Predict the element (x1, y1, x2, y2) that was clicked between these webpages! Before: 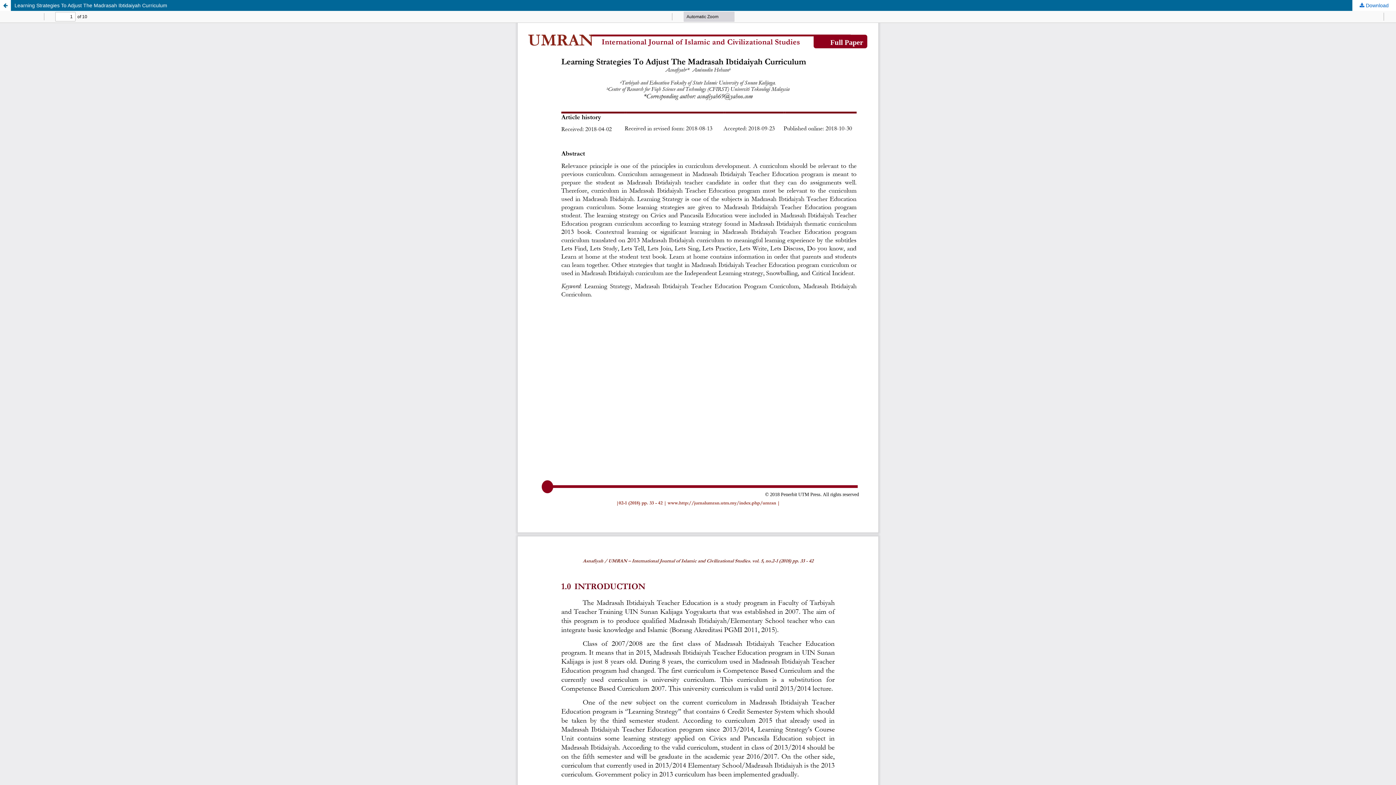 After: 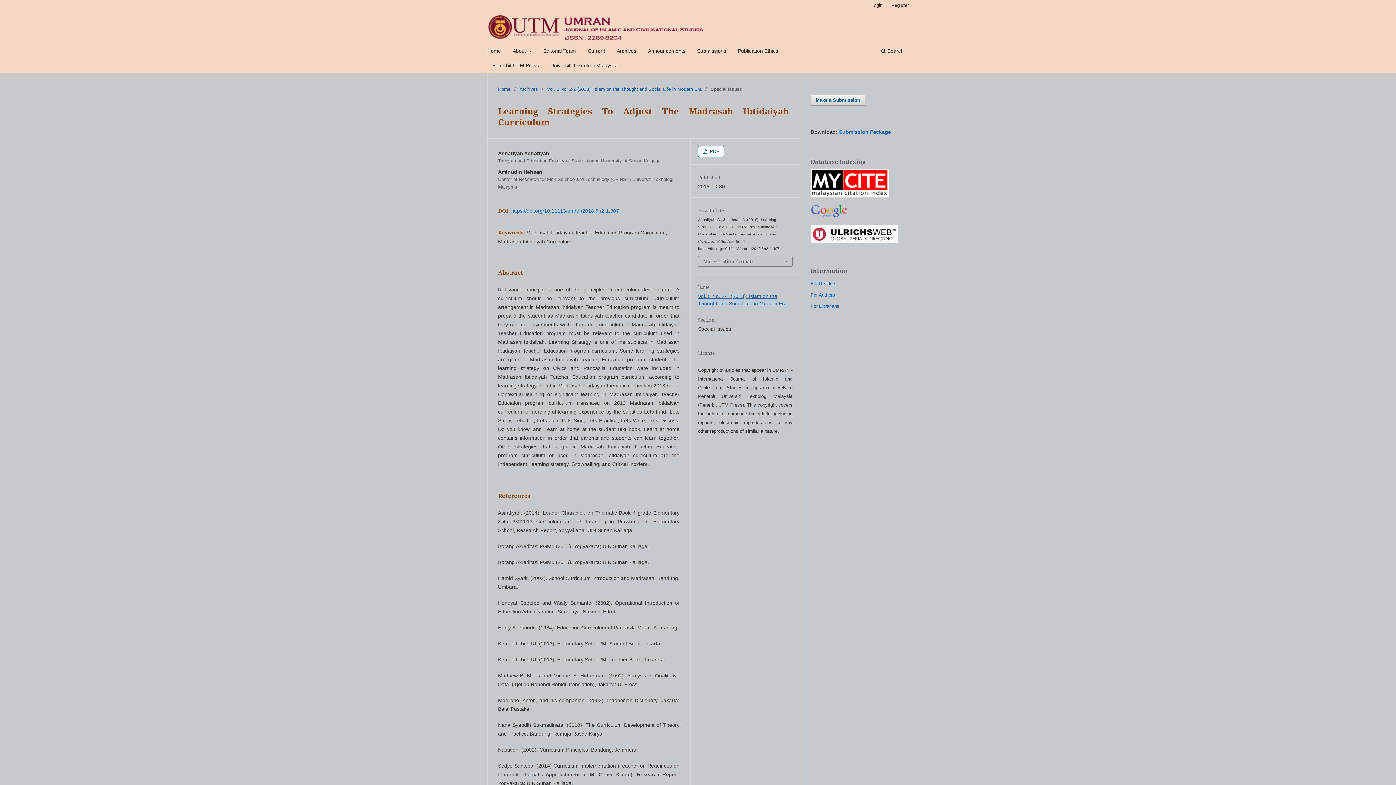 Action: label: Return to Article Details bbox: (0, 0, 10, 10)